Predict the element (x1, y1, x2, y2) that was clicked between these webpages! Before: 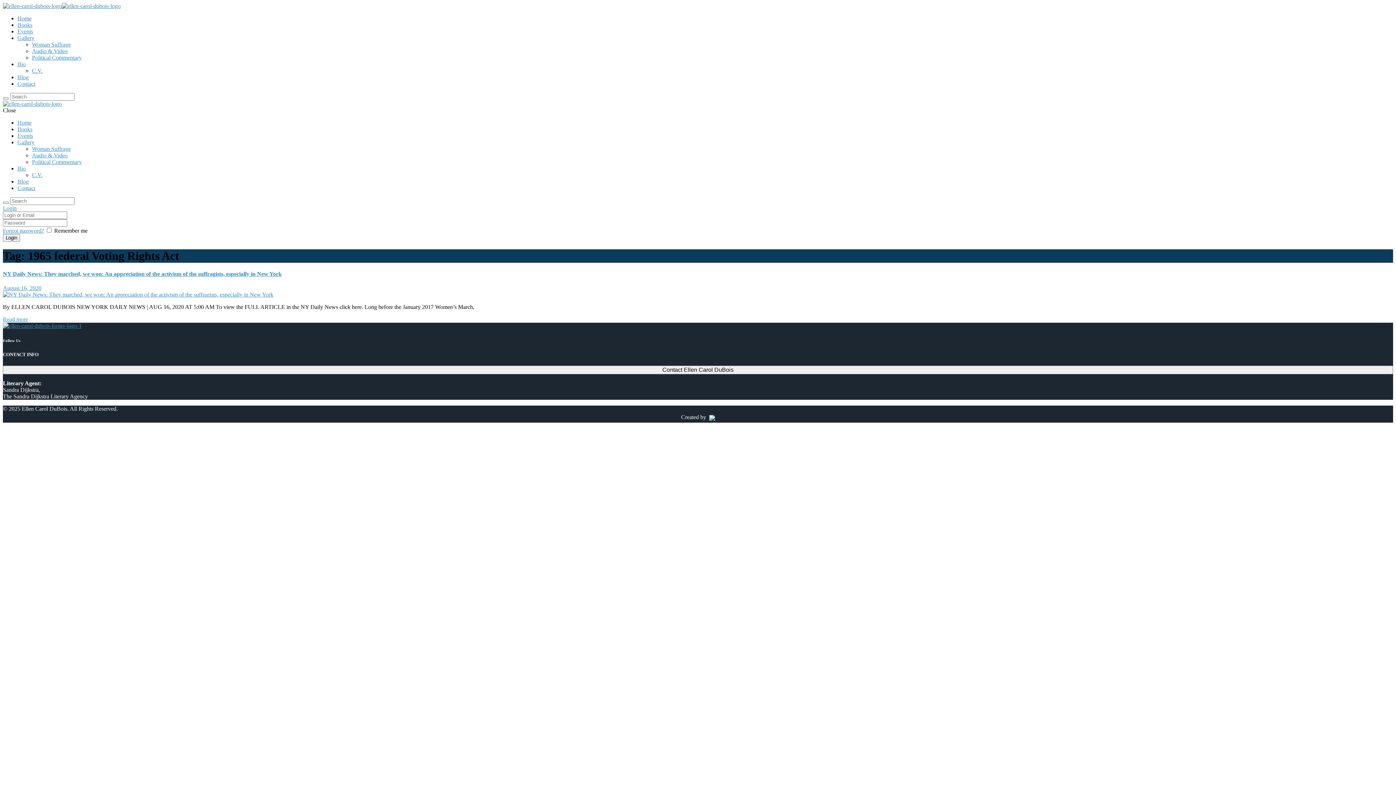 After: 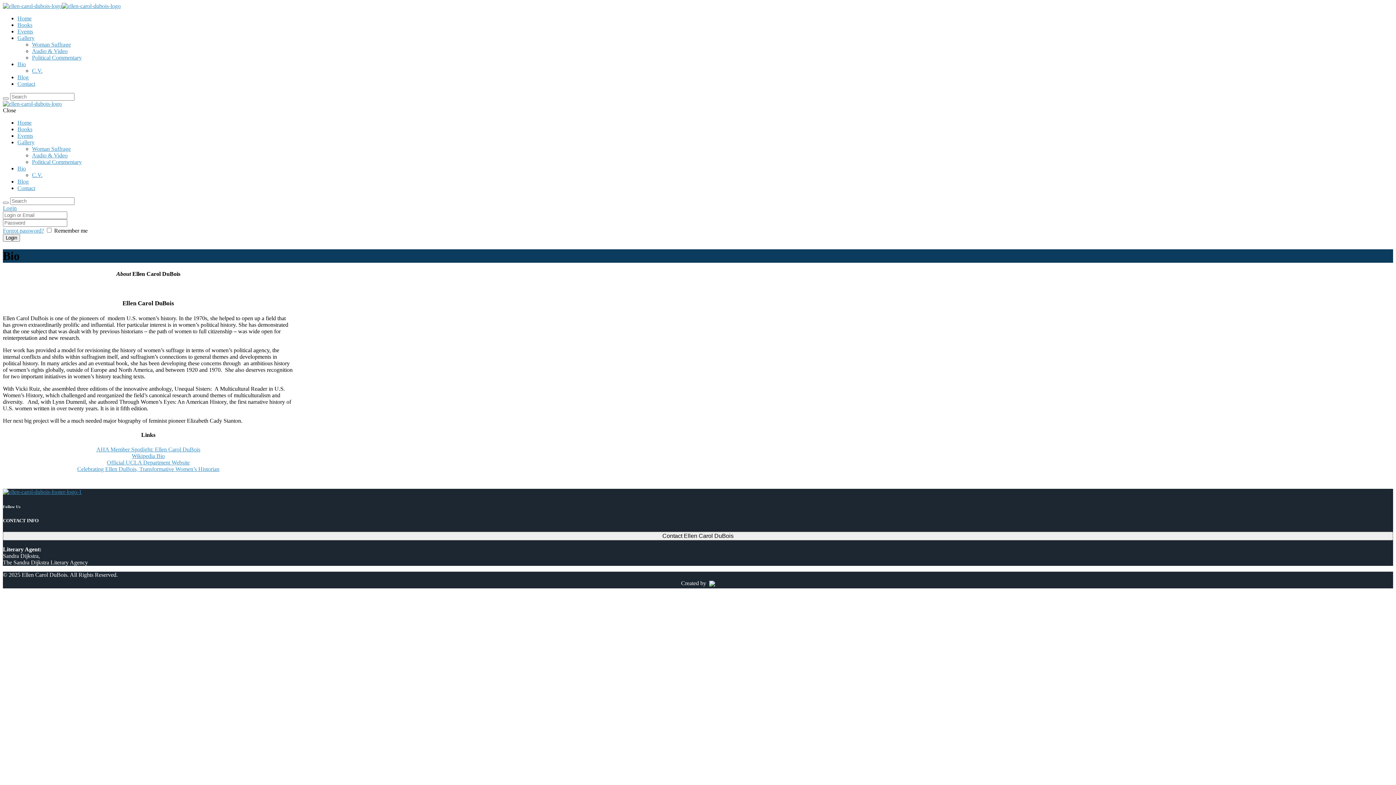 Action: label: Bio bbox: (17, 165, 25, 171)